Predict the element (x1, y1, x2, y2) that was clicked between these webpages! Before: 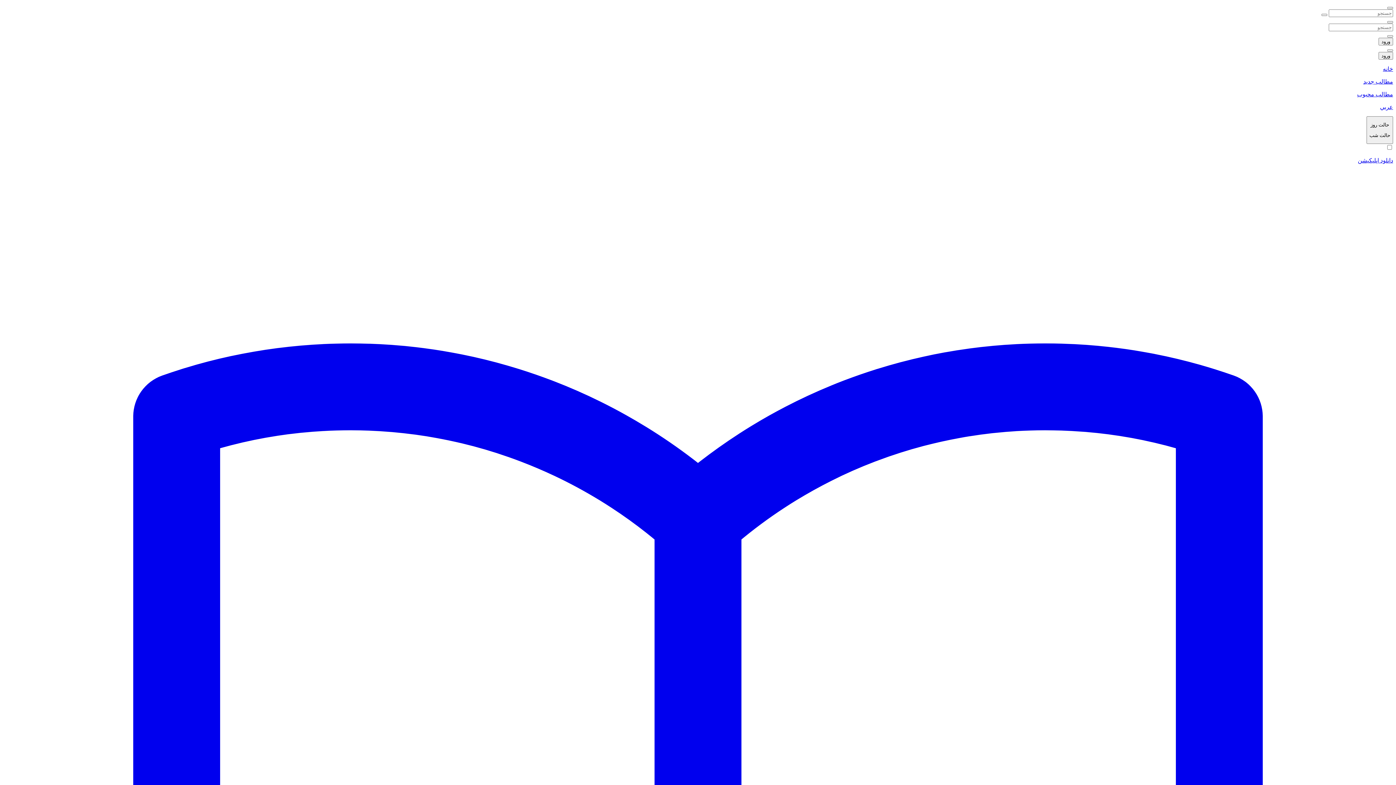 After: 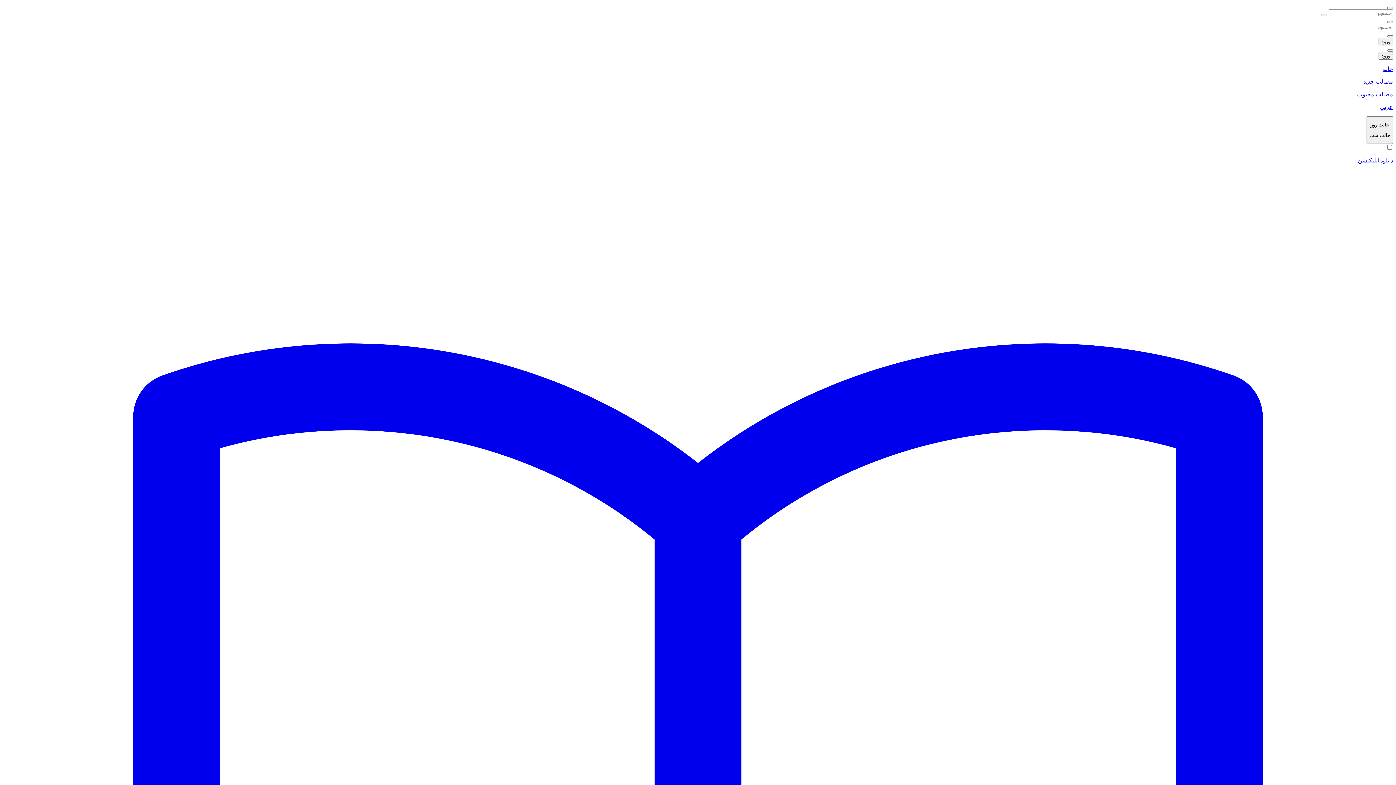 Action: bbox: (2, 78, 1393, 85) label: مطالب جدید